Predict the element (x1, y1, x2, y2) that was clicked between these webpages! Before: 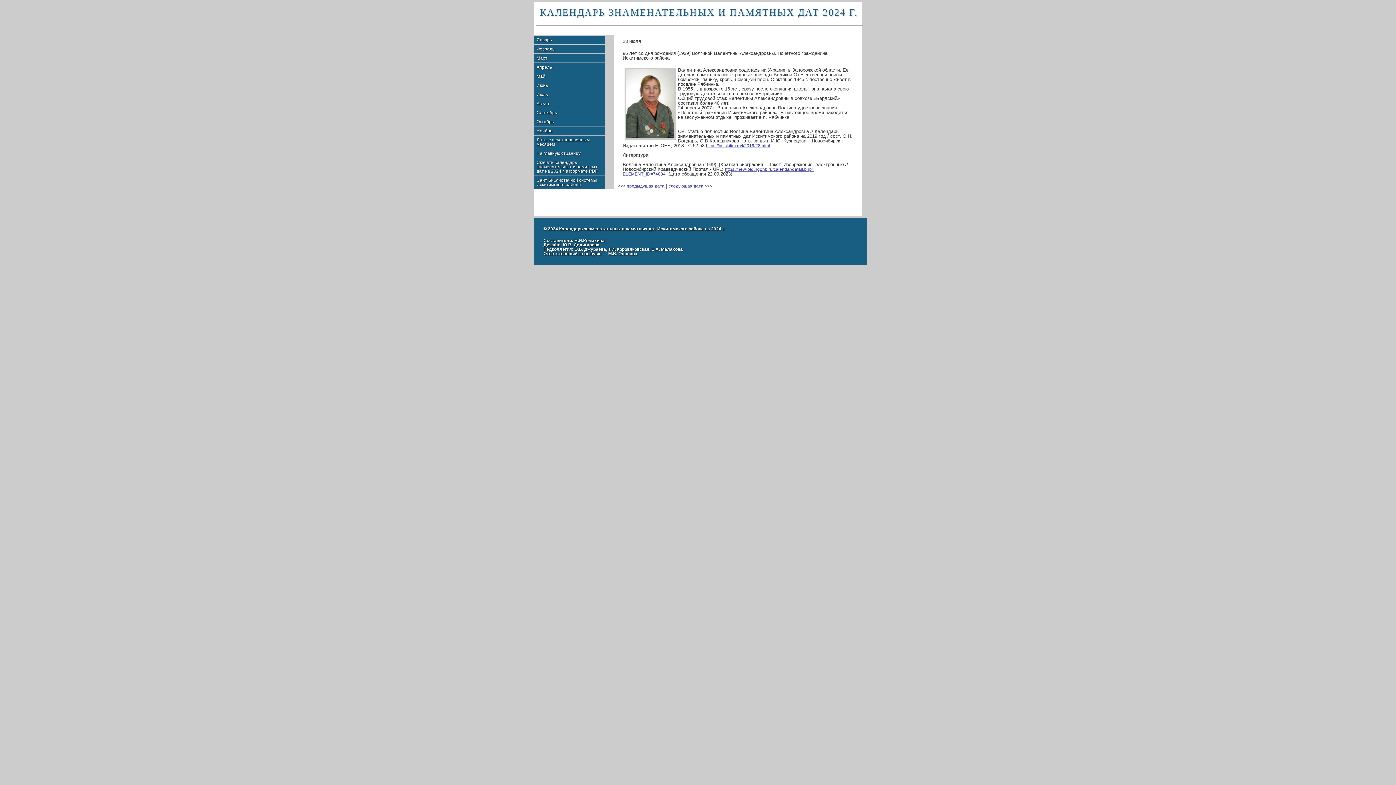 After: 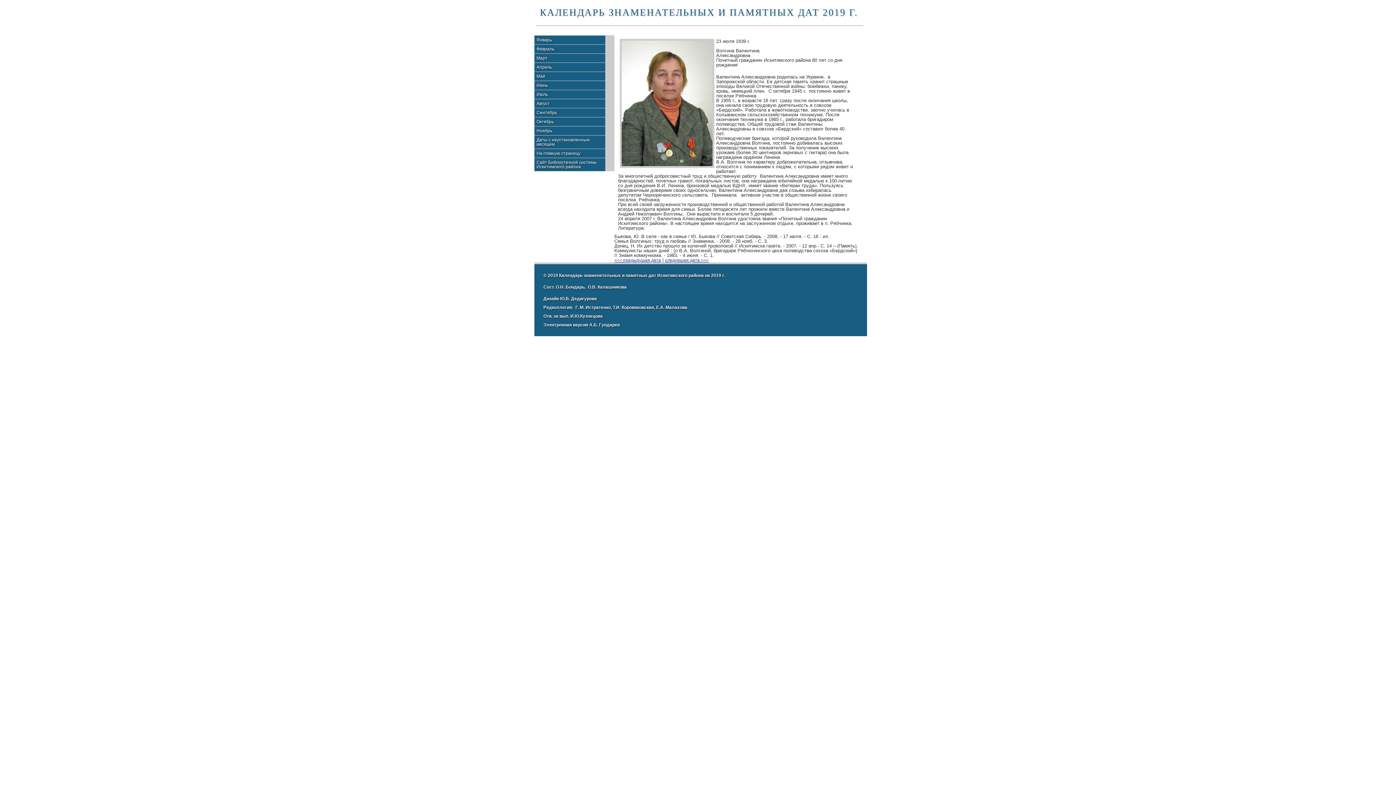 Action: bbox: (706, 143, 770, 148) label: https://bsiskitim.ru/k2019/28.html